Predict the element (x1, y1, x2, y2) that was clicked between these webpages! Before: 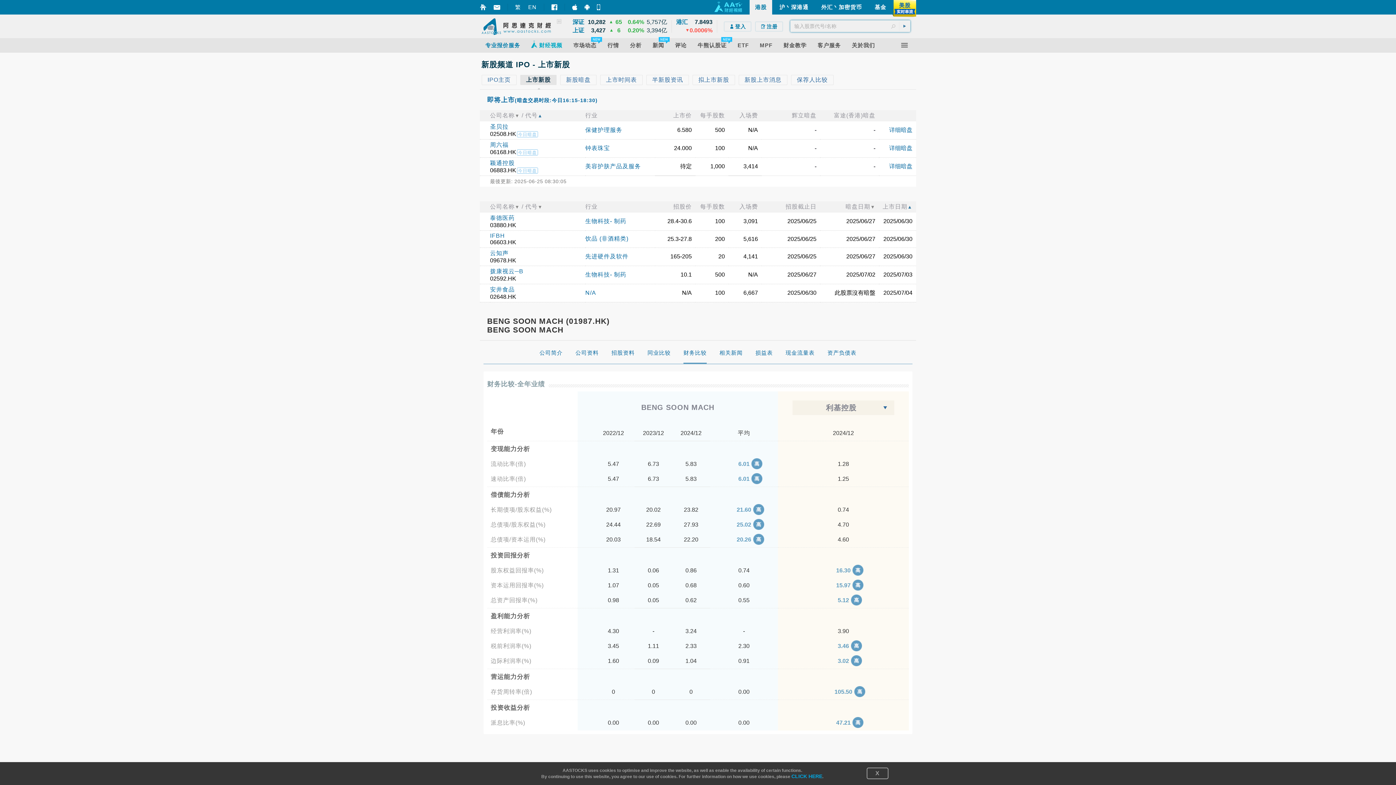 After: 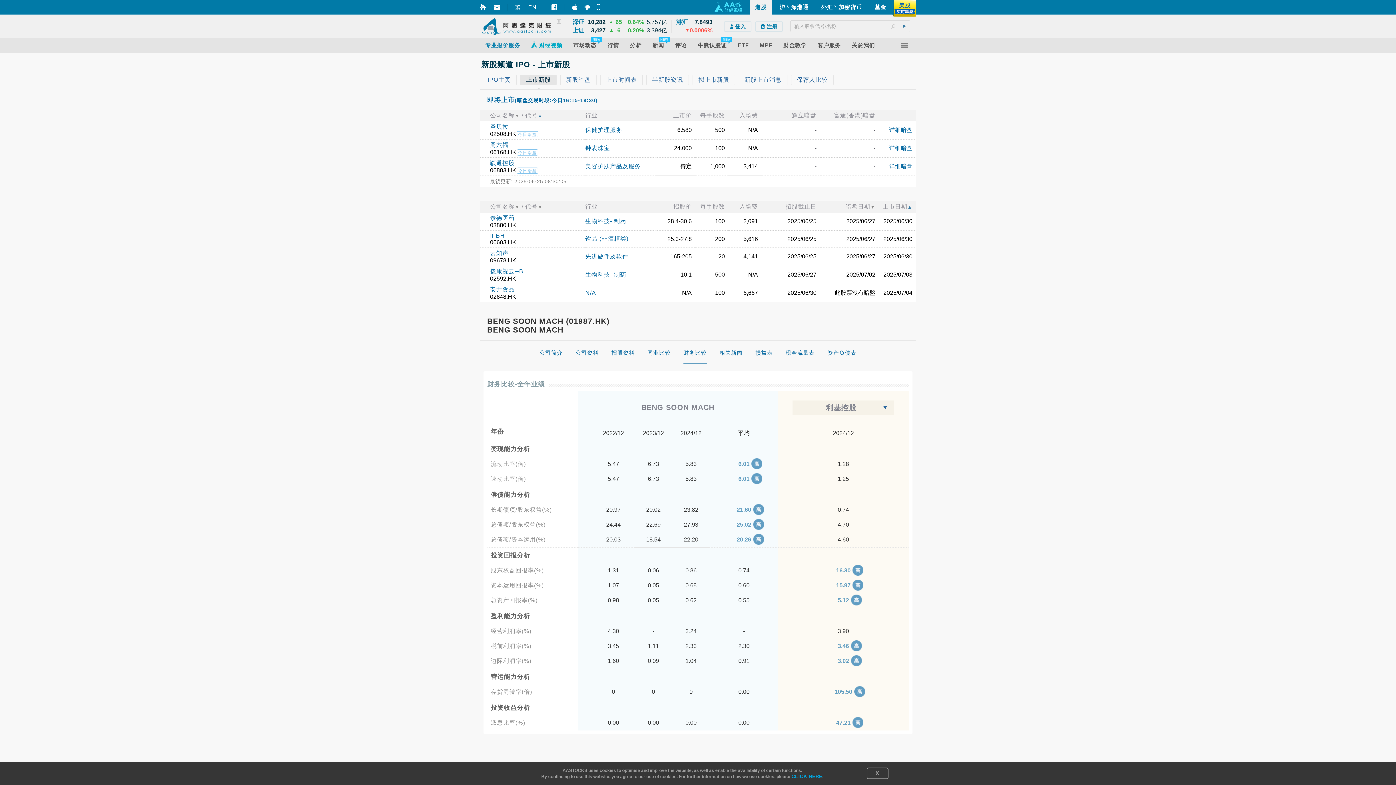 Action: bbox: (791, 774, 822, 779) label: CLICK HERE